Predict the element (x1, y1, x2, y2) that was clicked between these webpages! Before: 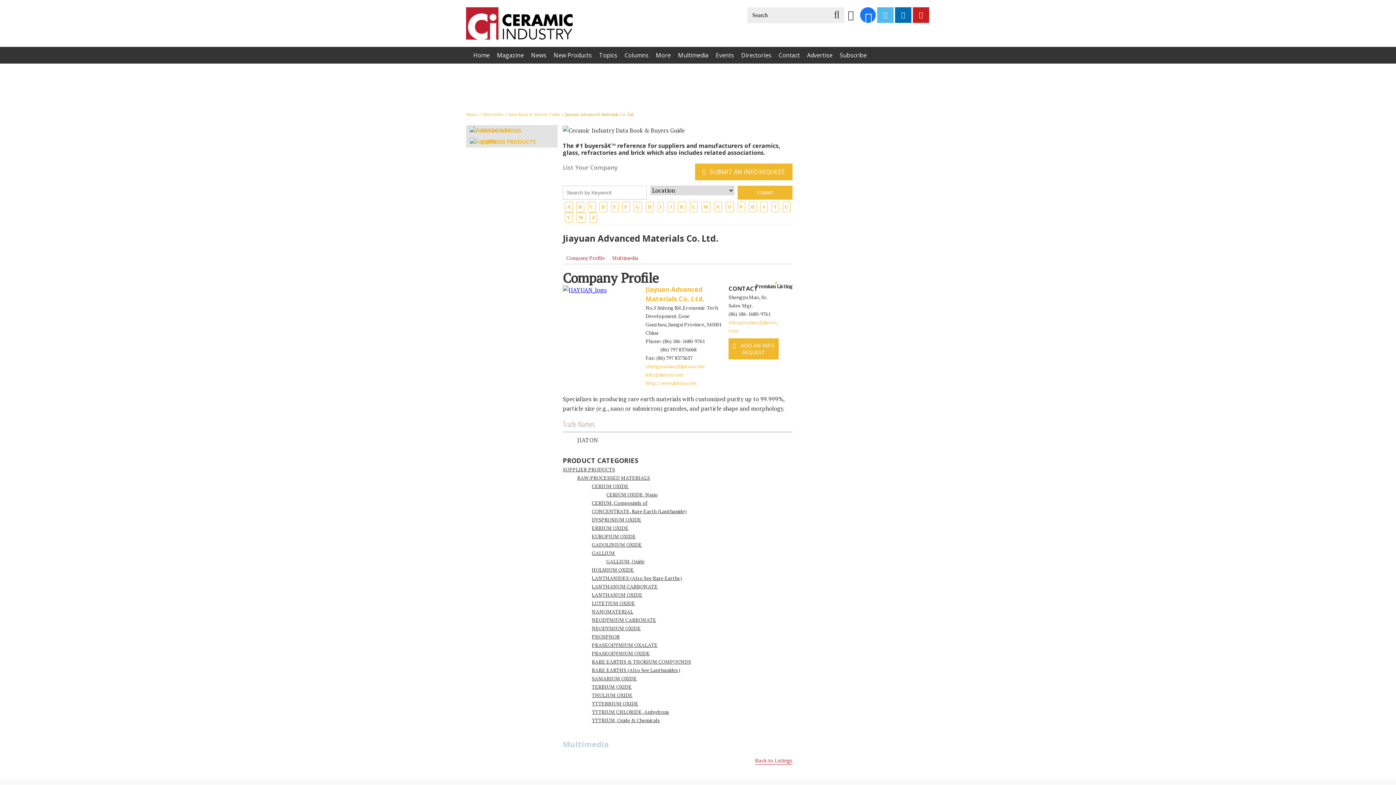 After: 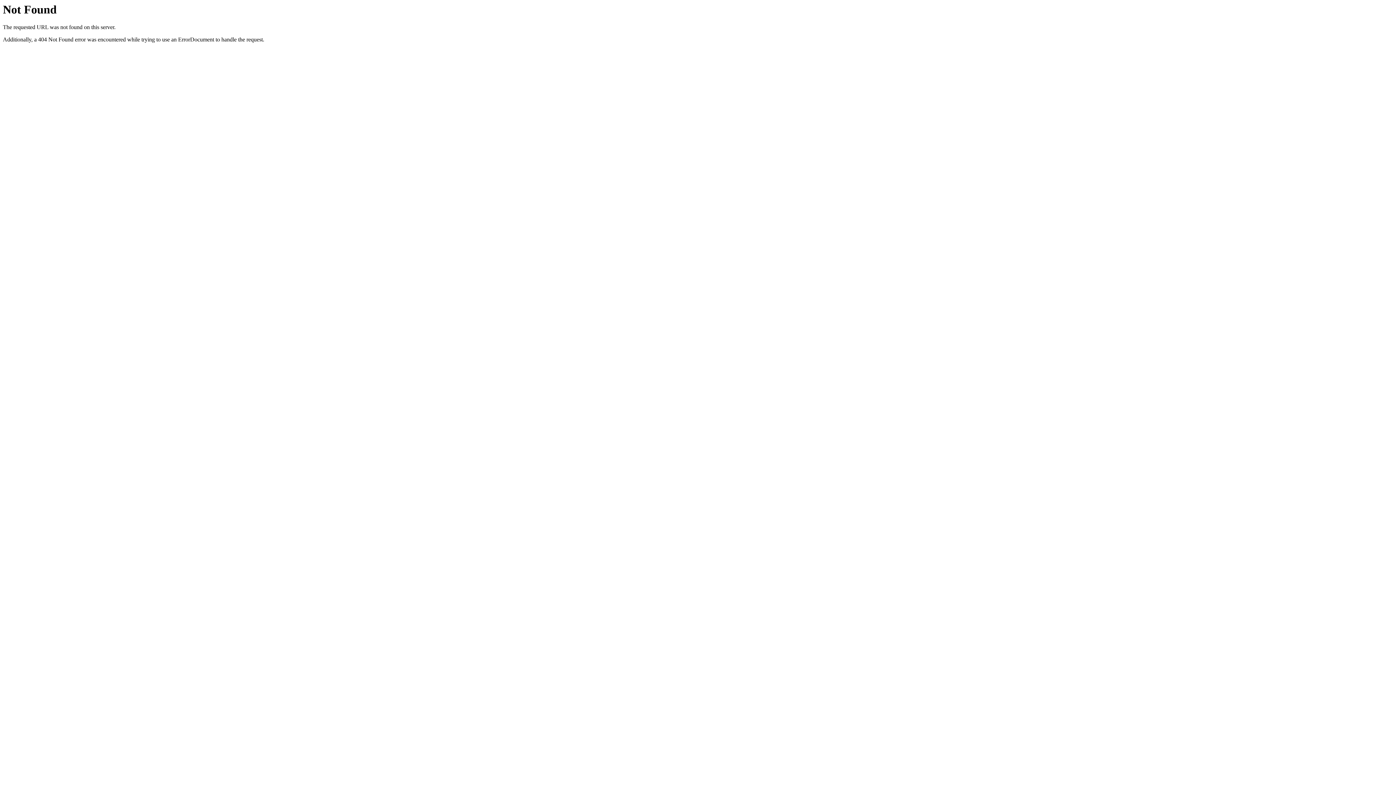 Action: bbox: (848, 10, 854, 20)